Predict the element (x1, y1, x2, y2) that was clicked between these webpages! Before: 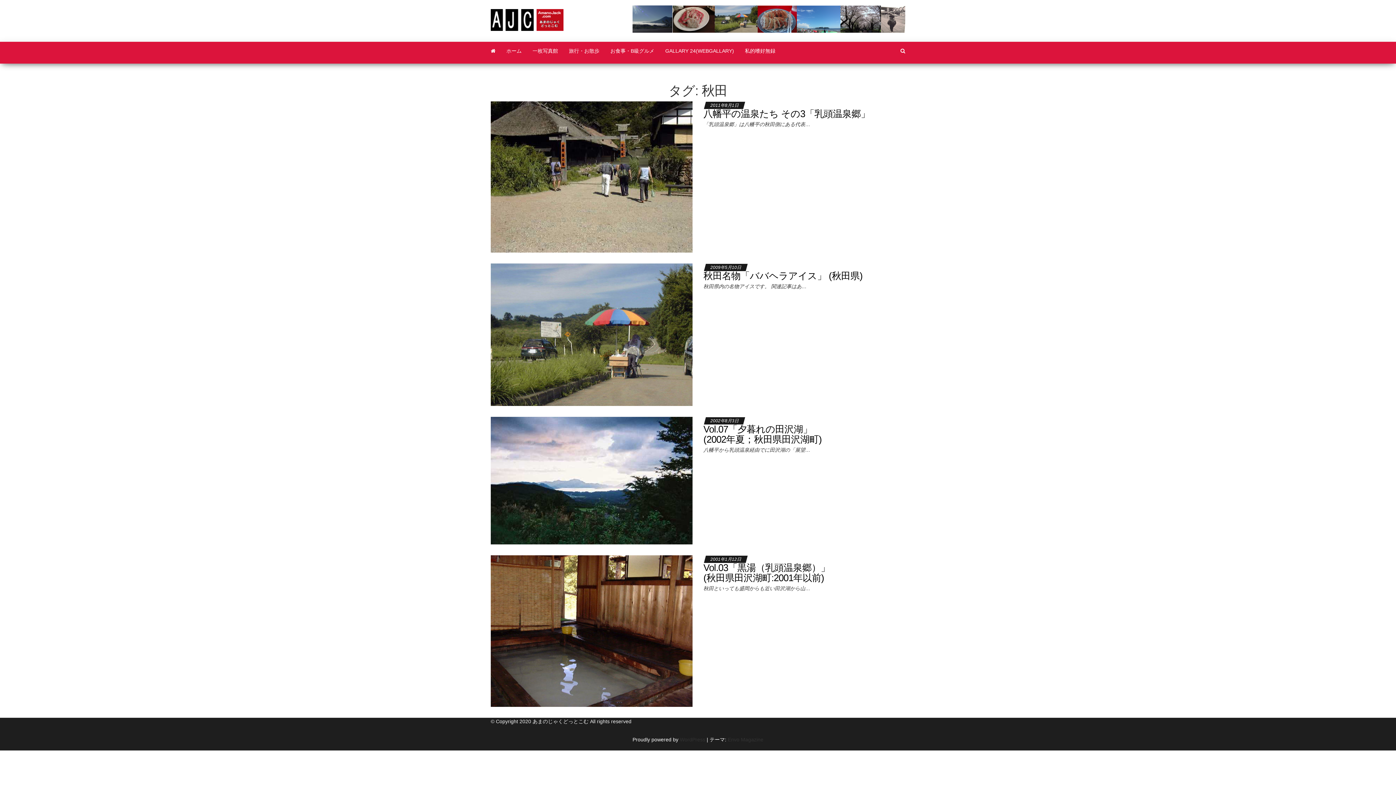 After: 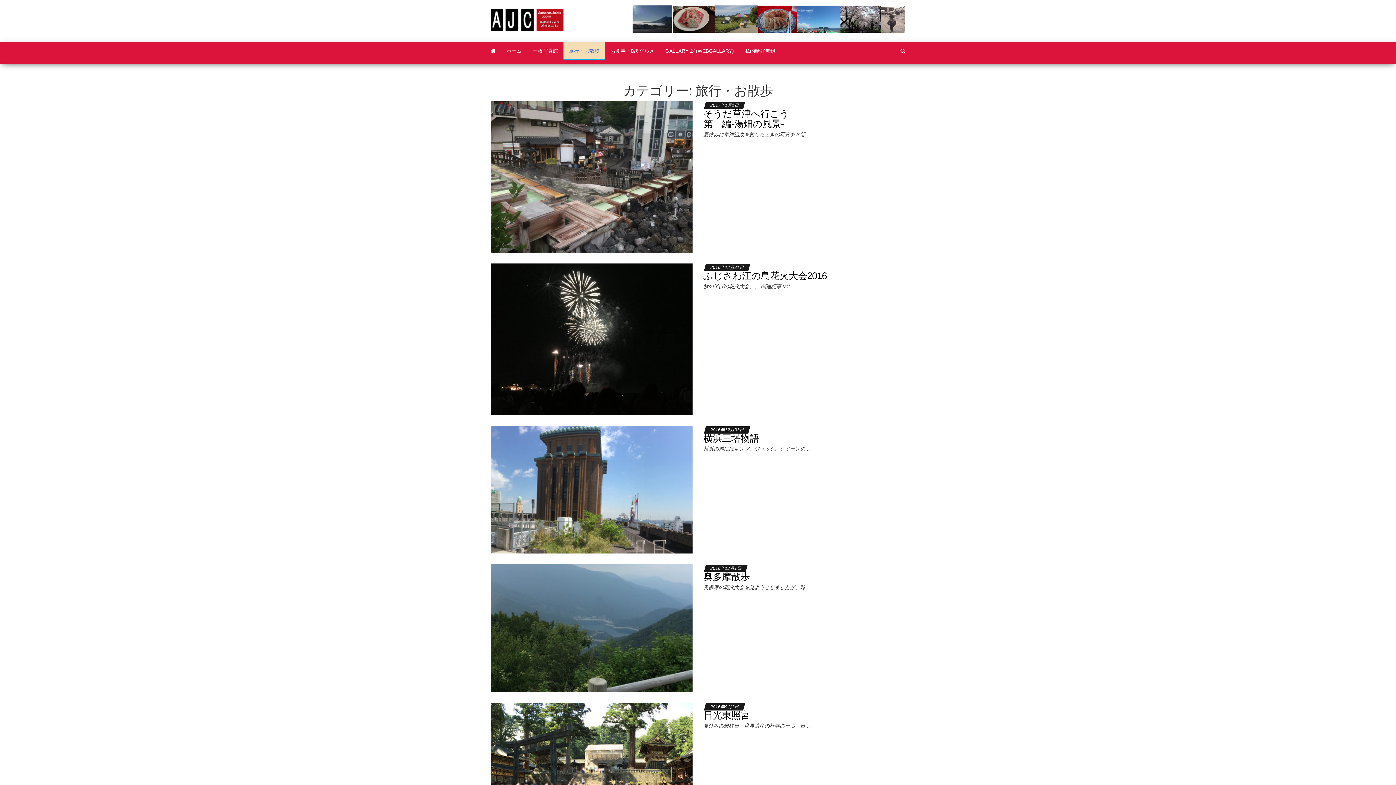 Action: label: 旅行・お散歩 bbox: (563, 41, 605, 60)